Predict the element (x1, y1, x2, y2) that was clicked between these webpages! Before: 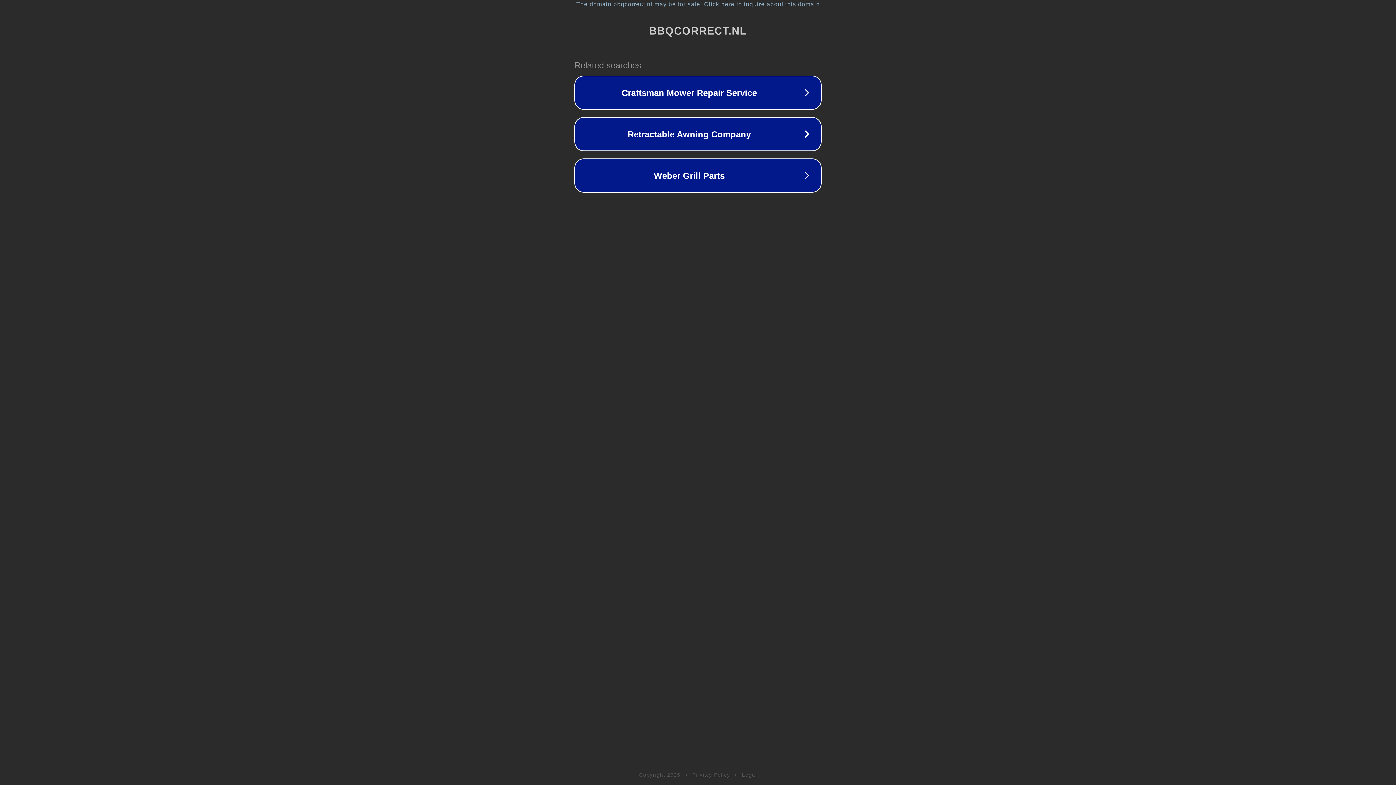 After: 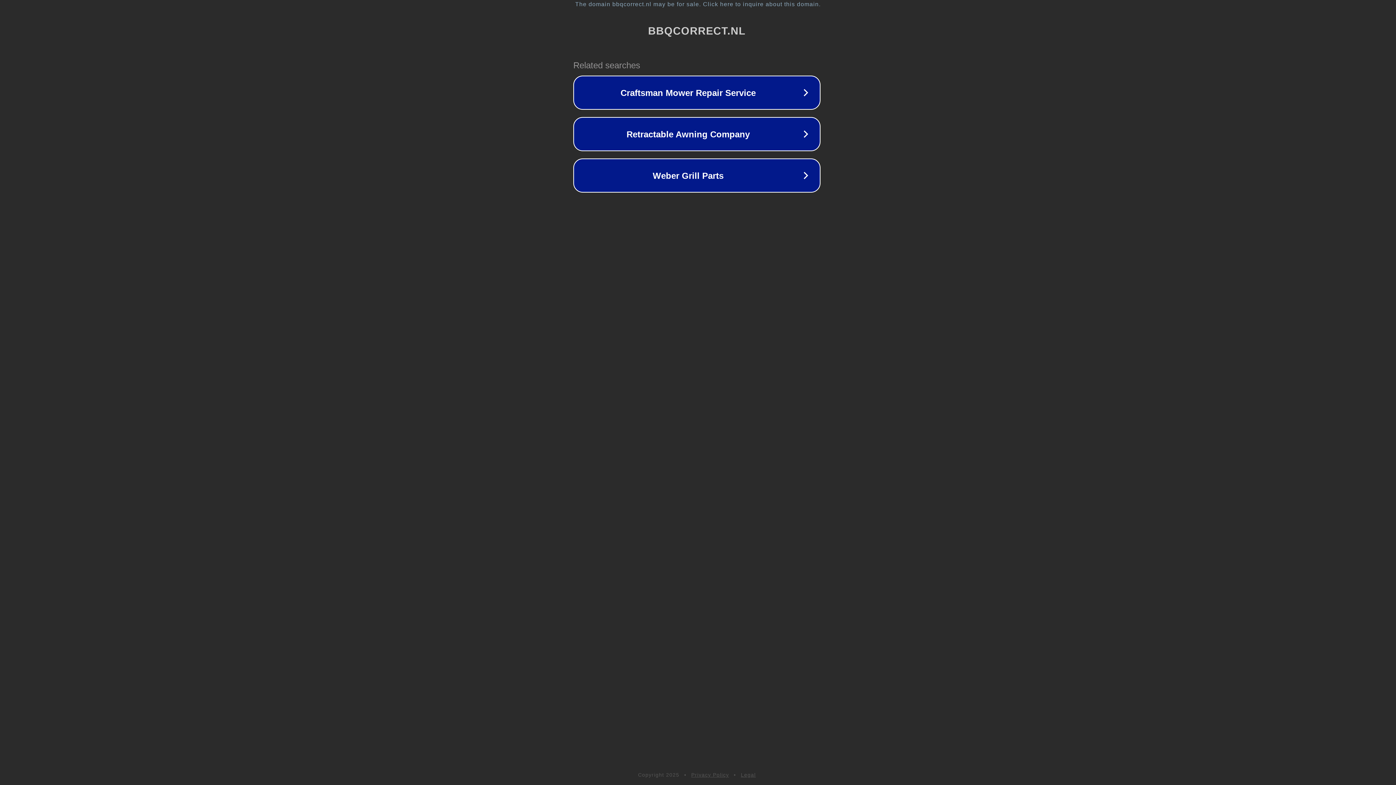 Action: label: The domain bbqcorrect.nl may be for sale. Click here to inquire about this domain. bbox: (1, 1, 1397, 7)